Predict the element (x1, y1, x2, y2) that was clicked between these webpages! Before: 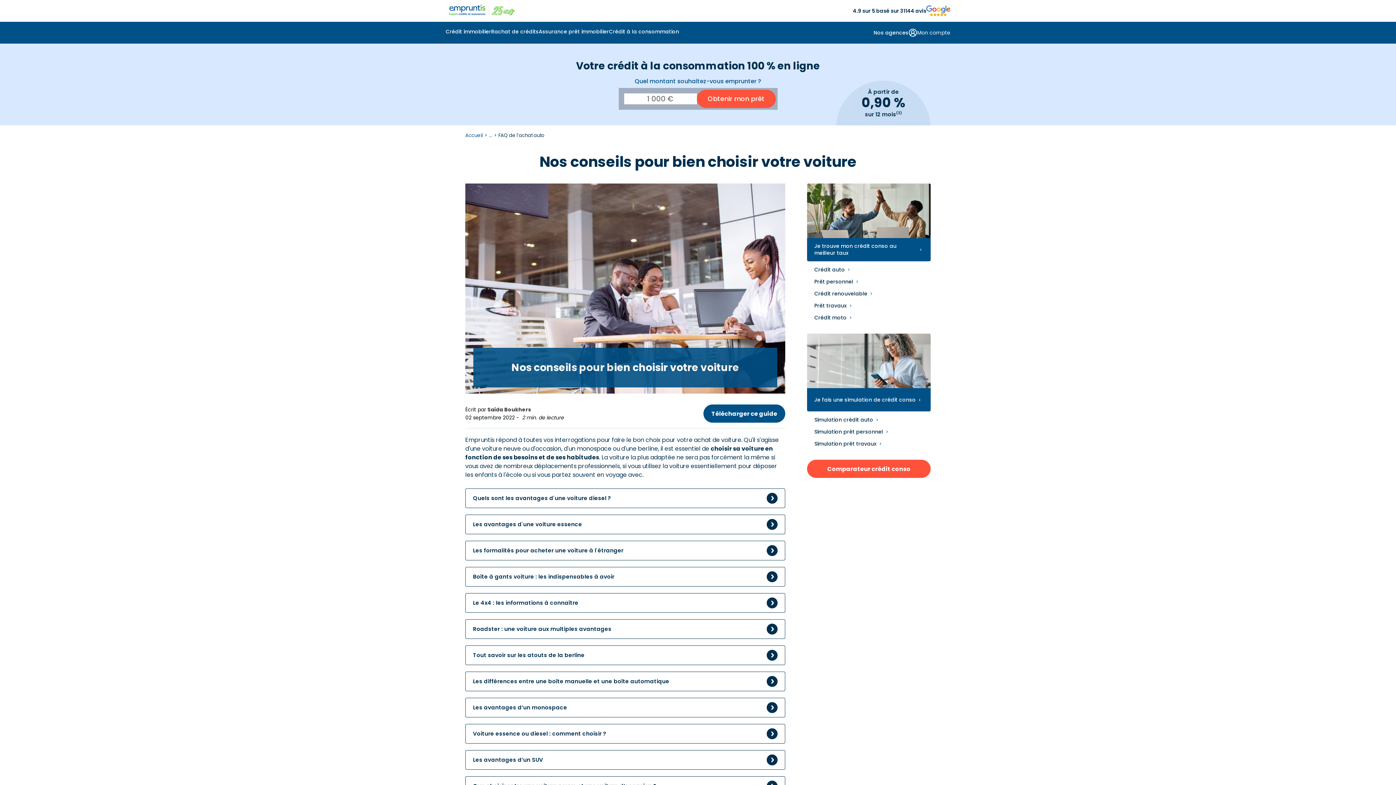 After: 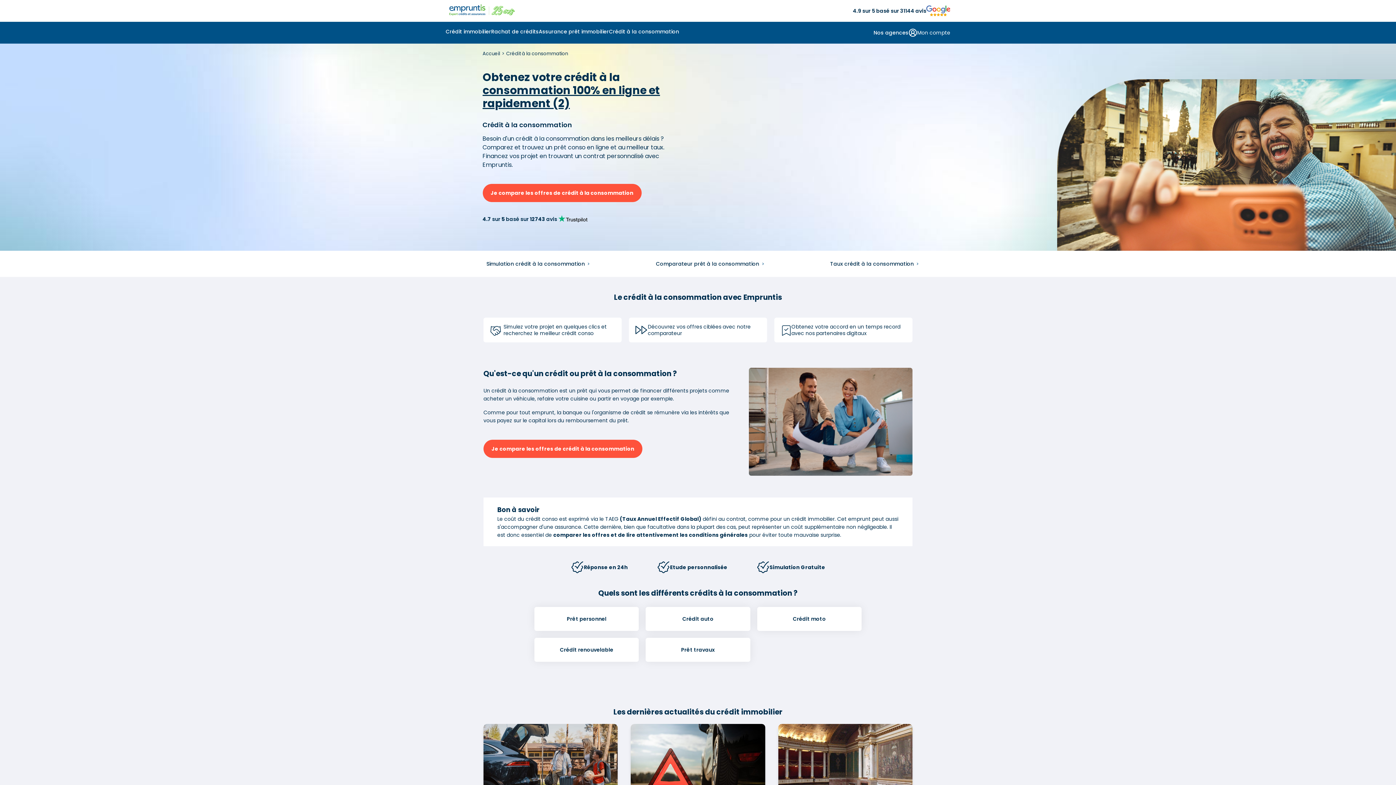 Action: label: Crédit à la consommation bbox: (609, 21, 679, 43)